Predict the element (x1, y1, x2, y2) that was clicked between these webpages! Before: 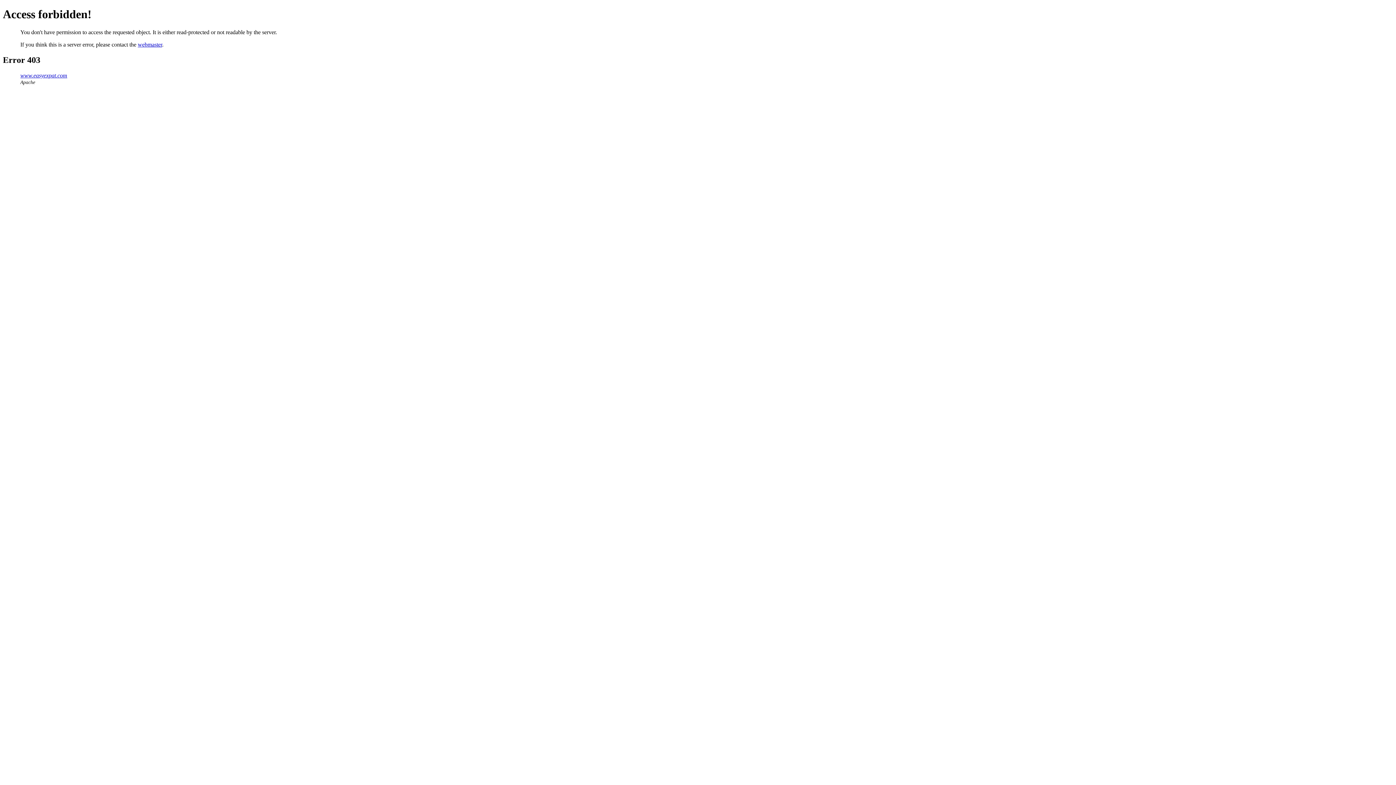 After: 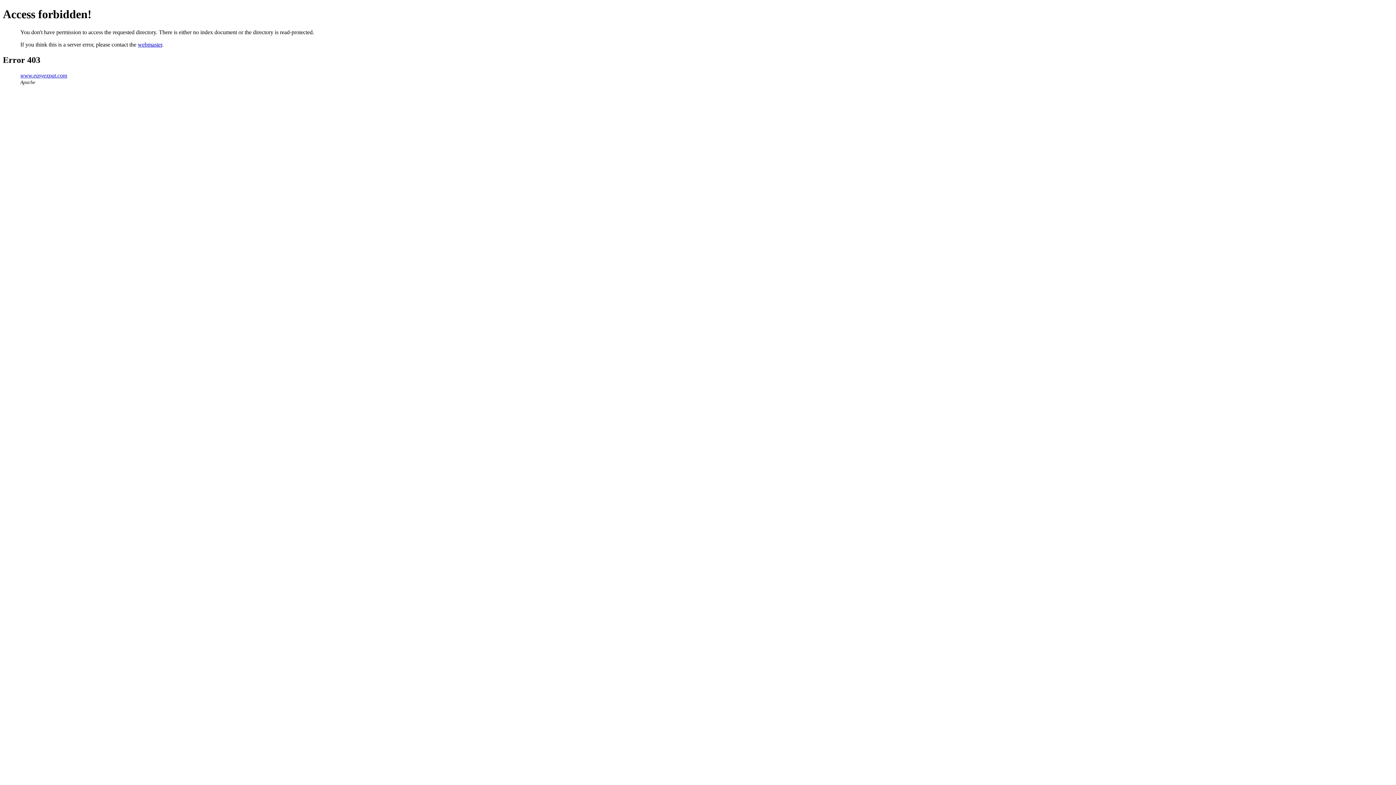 Action: label: www.easyexpat.com bbox: (20, 72, 67, 78)